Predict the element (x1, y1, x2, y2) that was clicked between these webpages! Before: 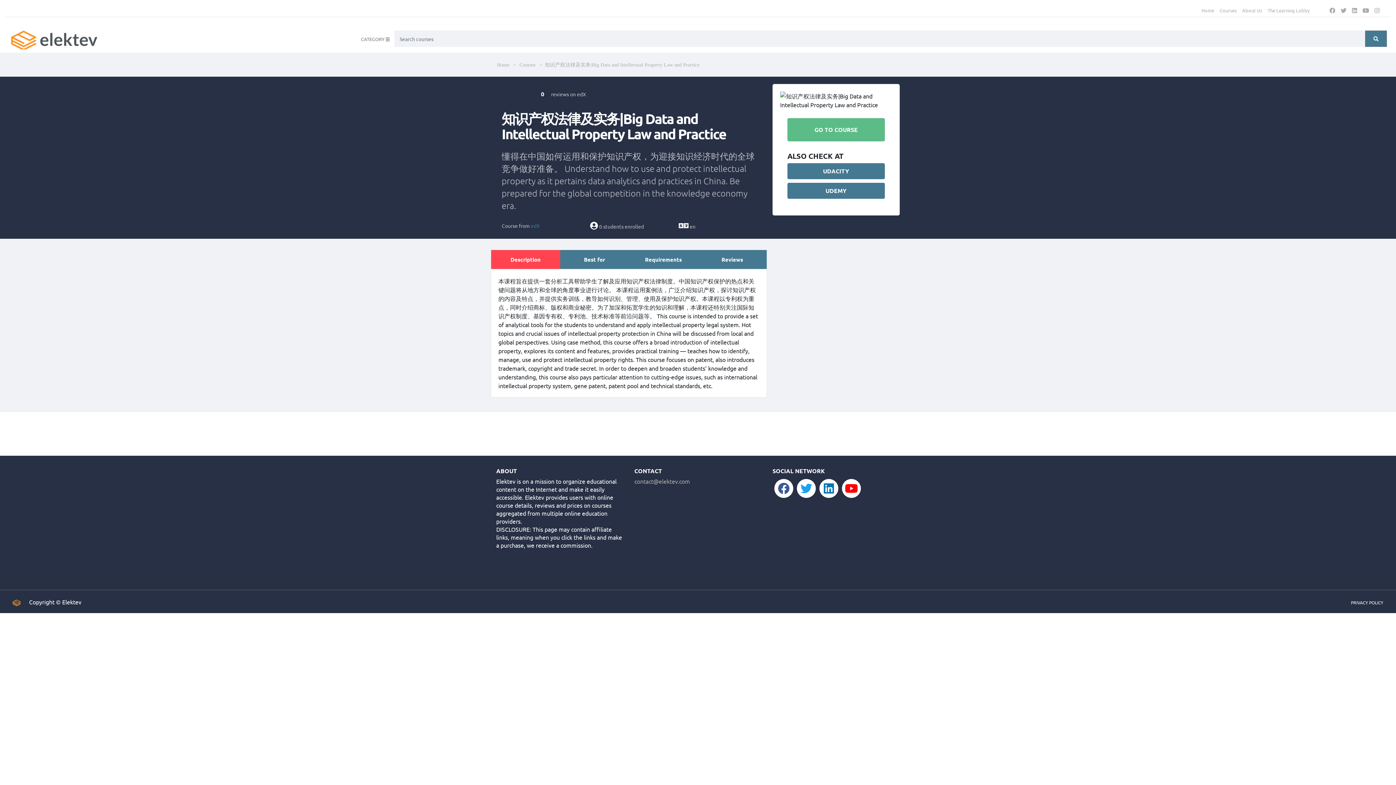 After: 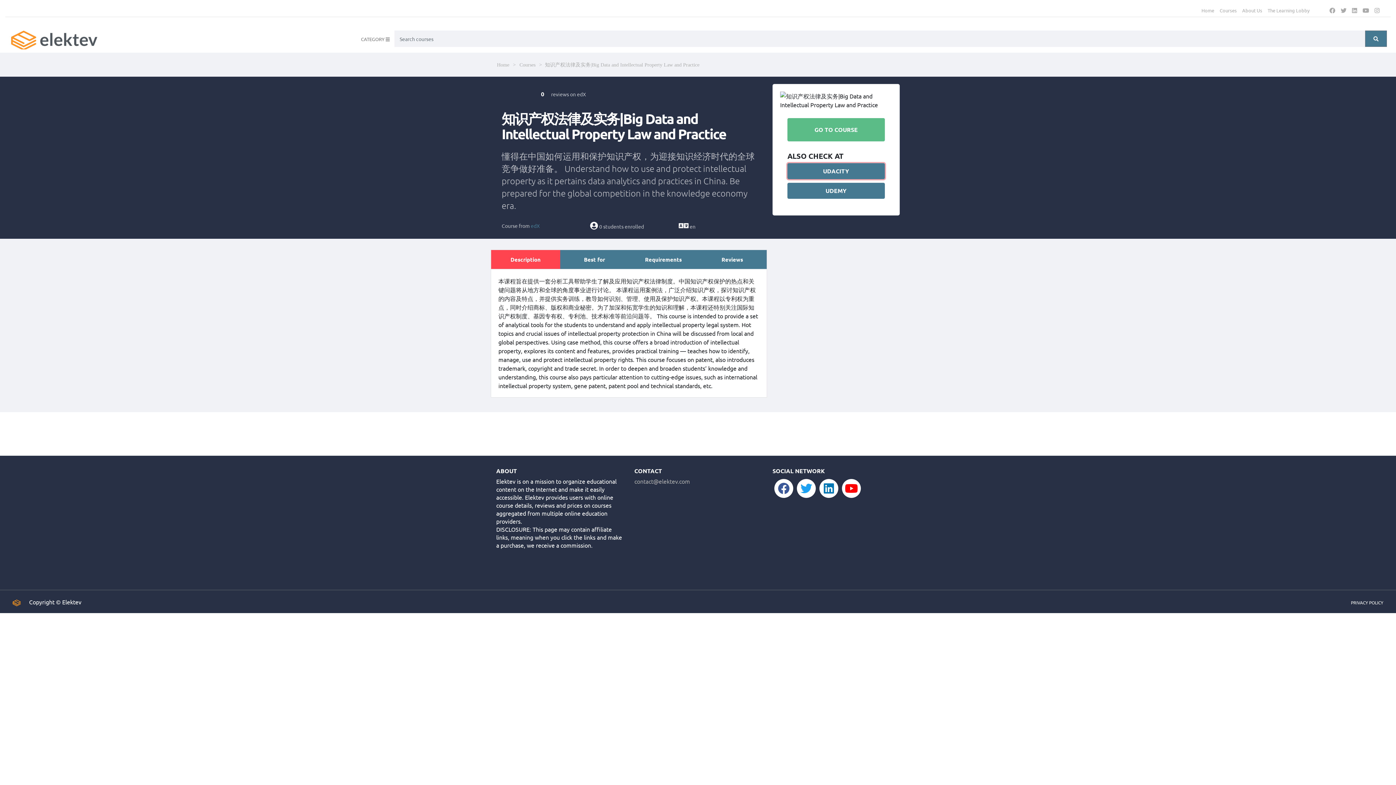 Action: label: UDACITY bbox: (787, 163, 885, 179)